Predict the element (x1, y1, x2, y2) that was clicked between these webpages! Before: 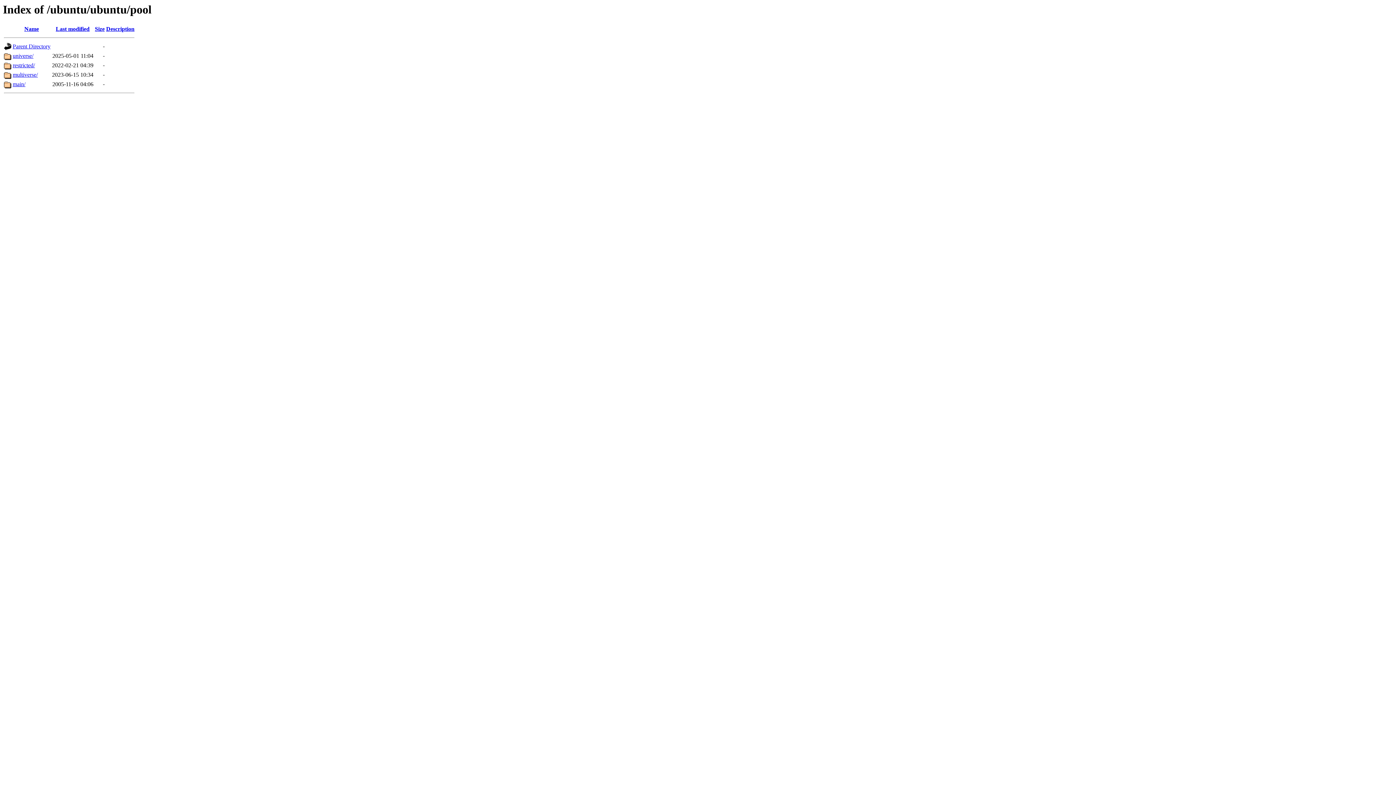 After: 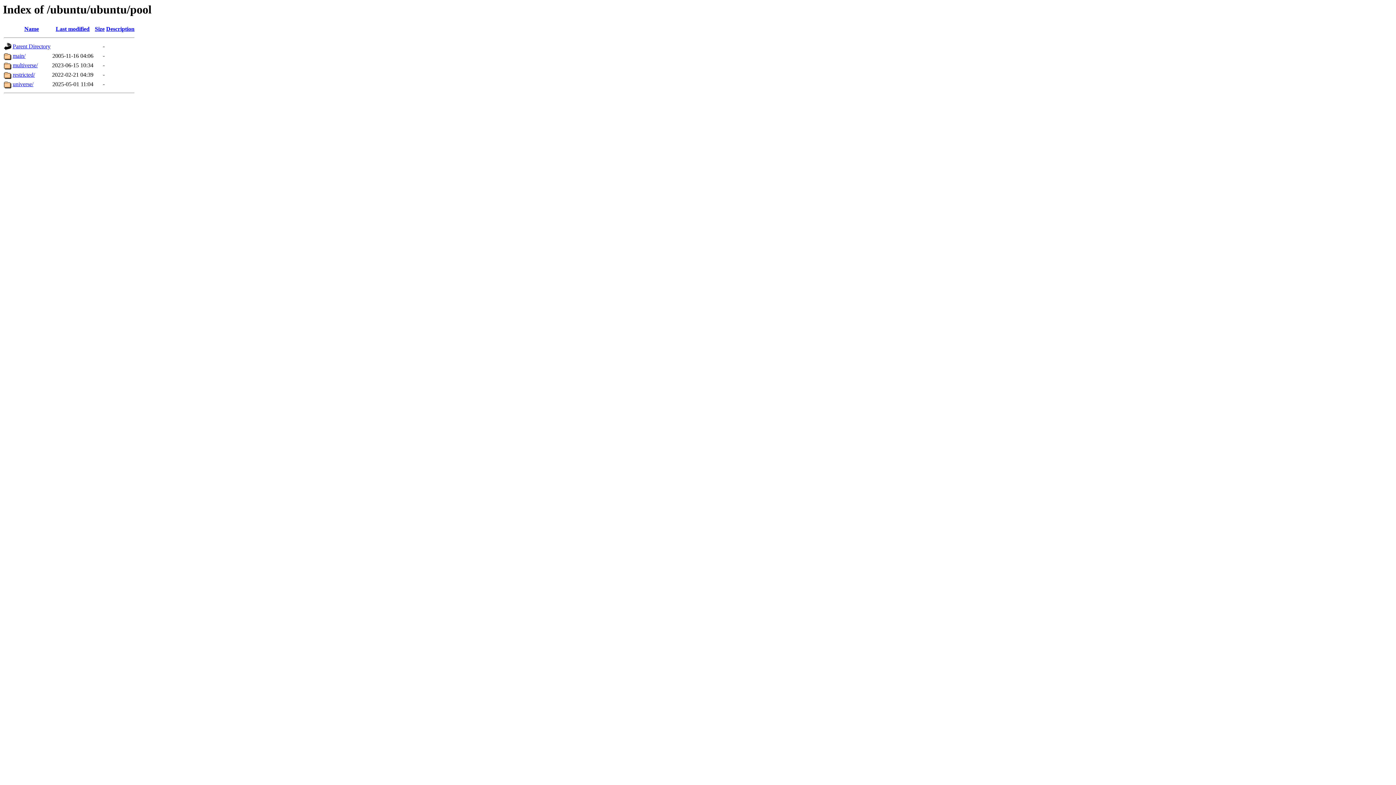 Action: bbox: (94, 25, 104, 32) label: Size